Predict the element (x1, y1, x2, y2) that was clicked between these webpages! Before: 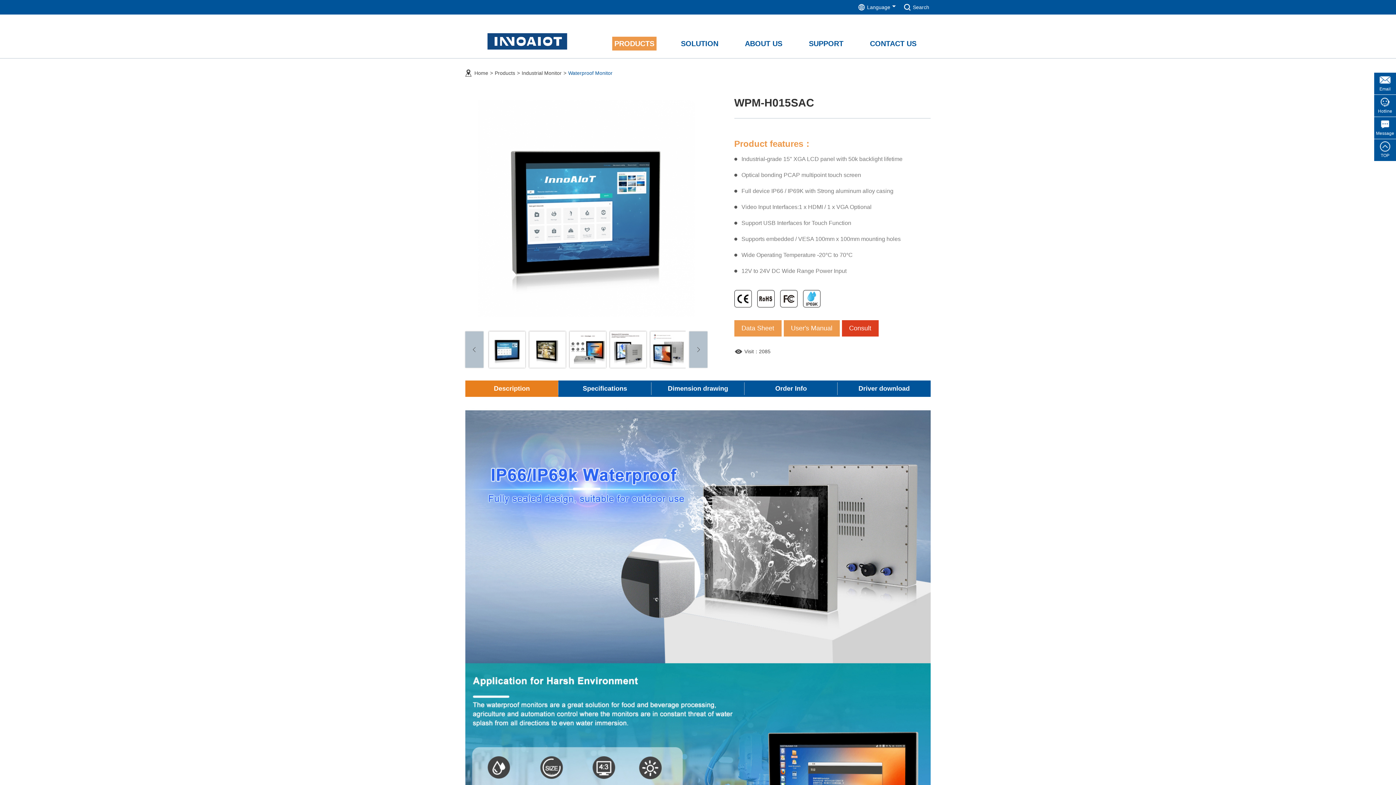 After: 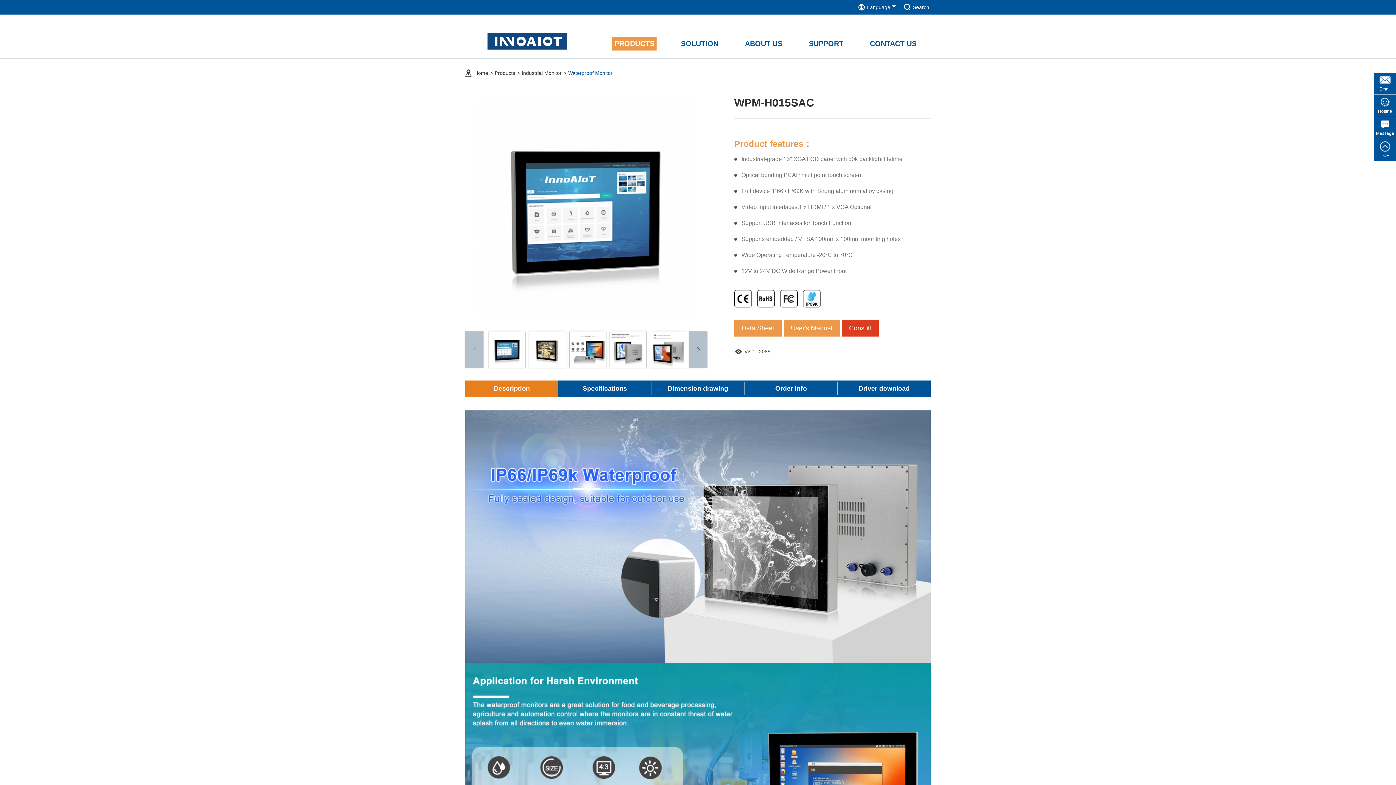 Action: bbox: (842, 320, 878, 336) label: Consult